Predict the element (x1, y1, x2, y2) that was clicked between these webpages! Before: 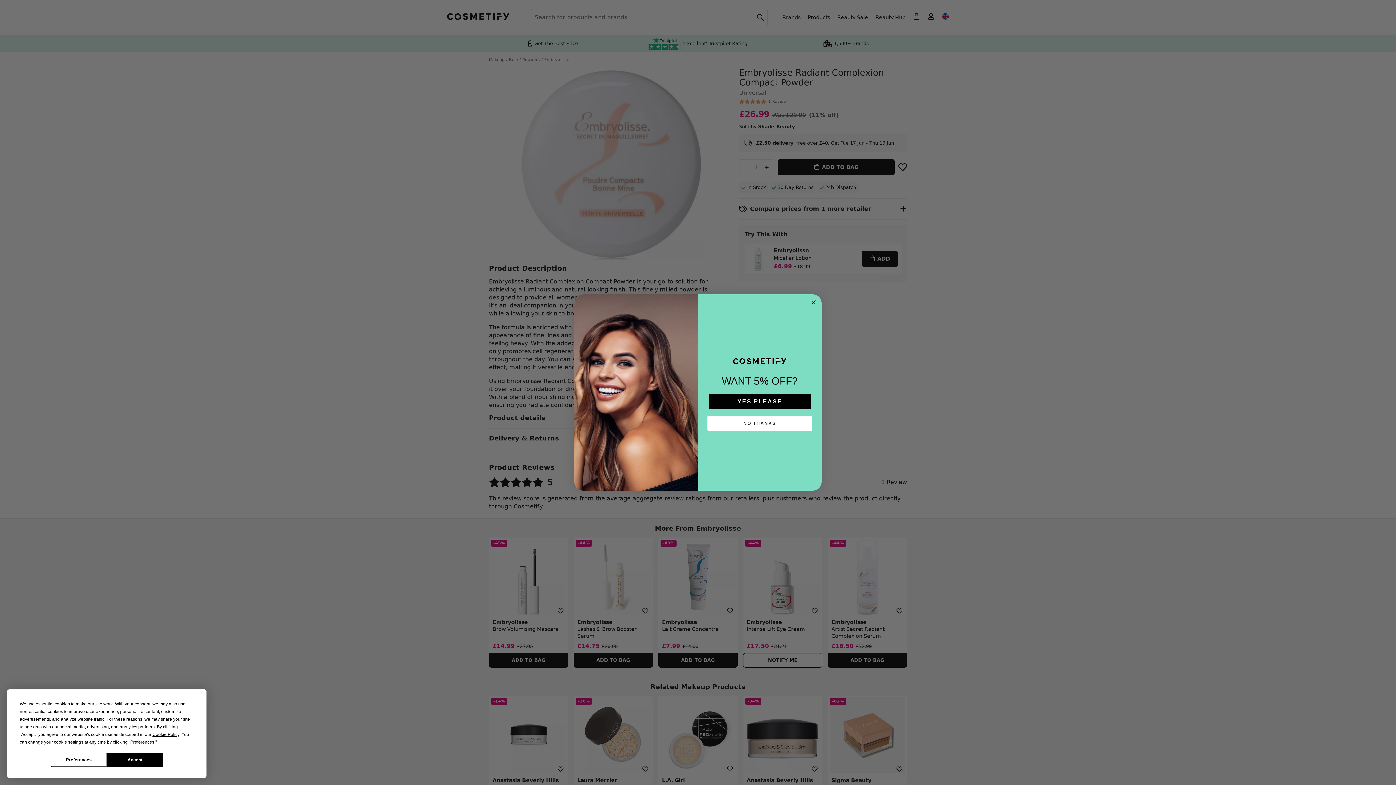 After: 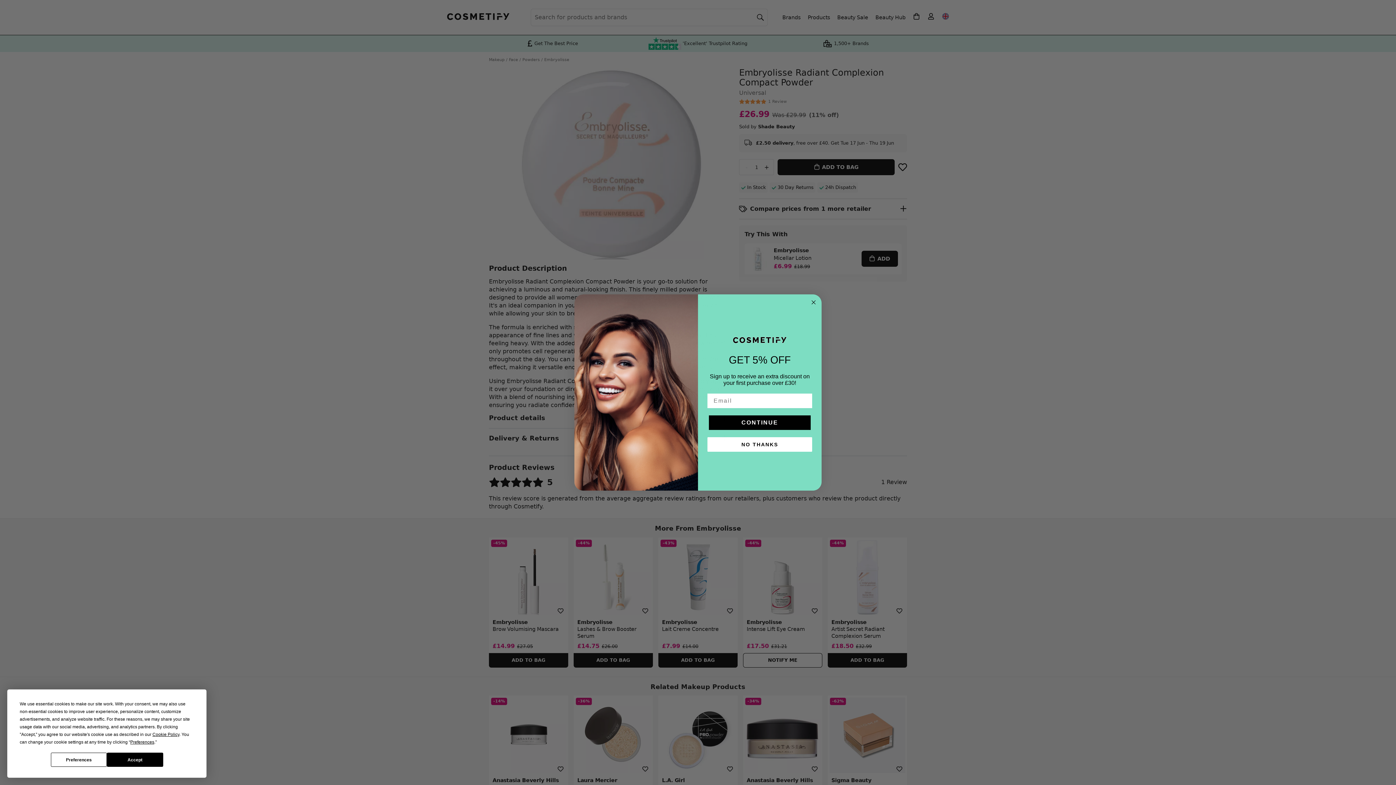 Action: bbox: (709, 407, 810, 421) label: YES PLEASE